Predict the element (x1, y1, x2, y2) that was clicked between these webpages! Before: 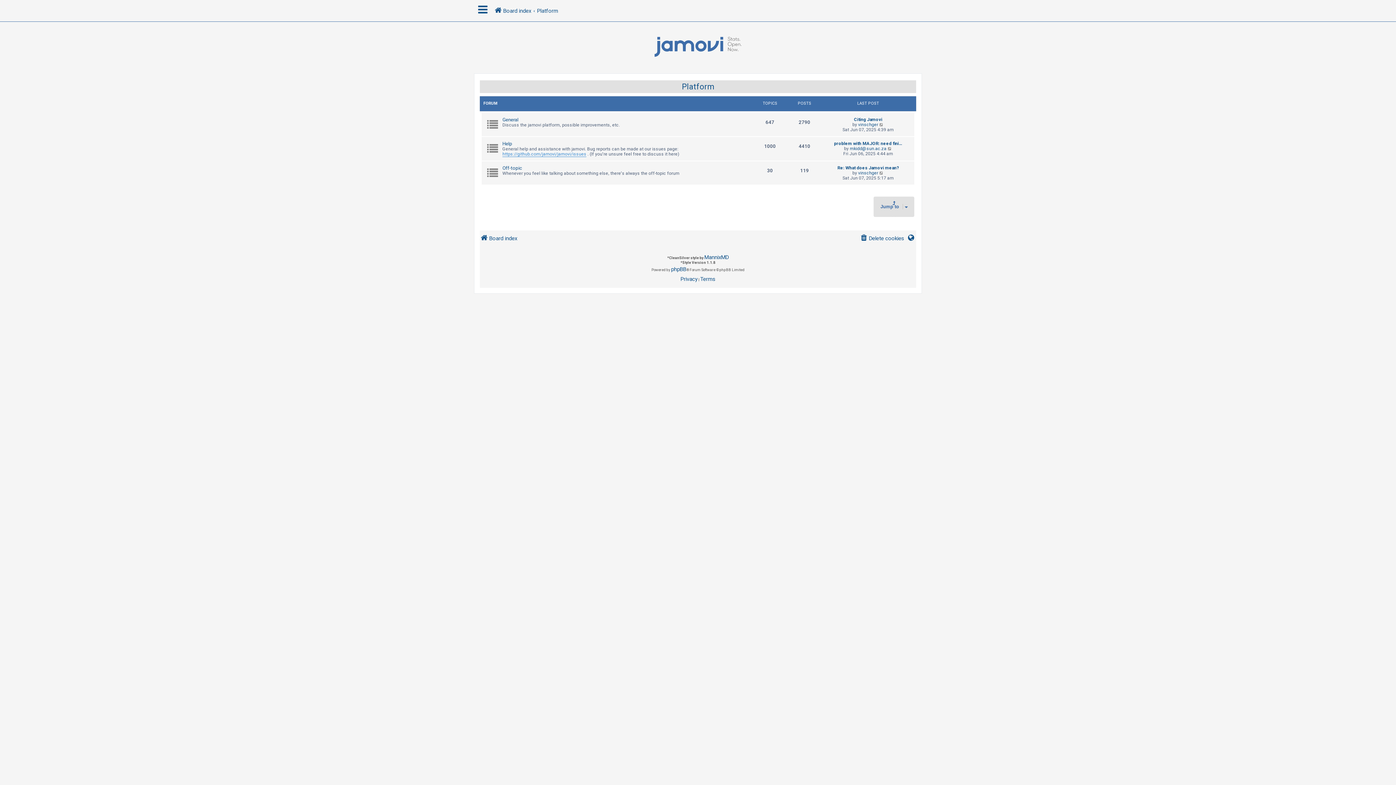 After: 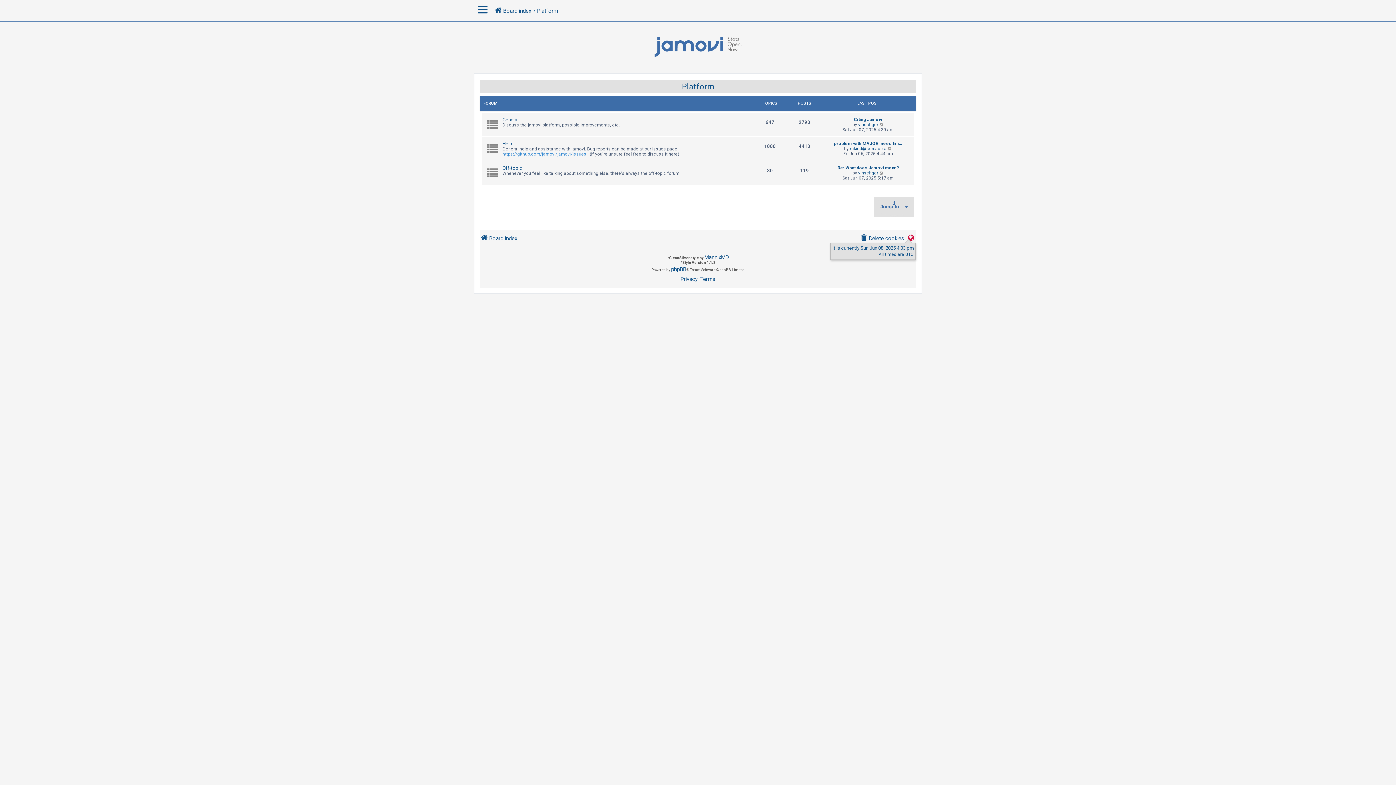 Action: bbox: (907, 231, 916, 245)